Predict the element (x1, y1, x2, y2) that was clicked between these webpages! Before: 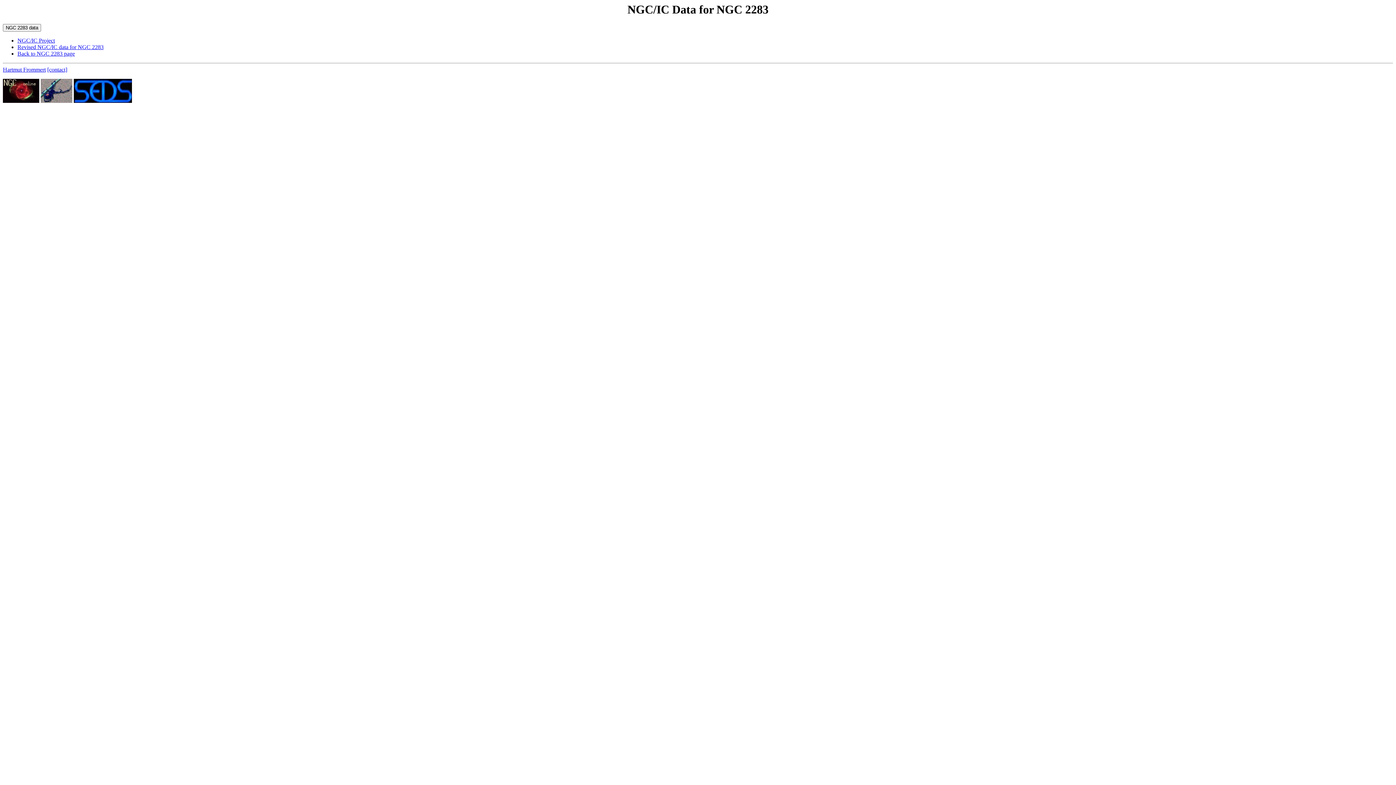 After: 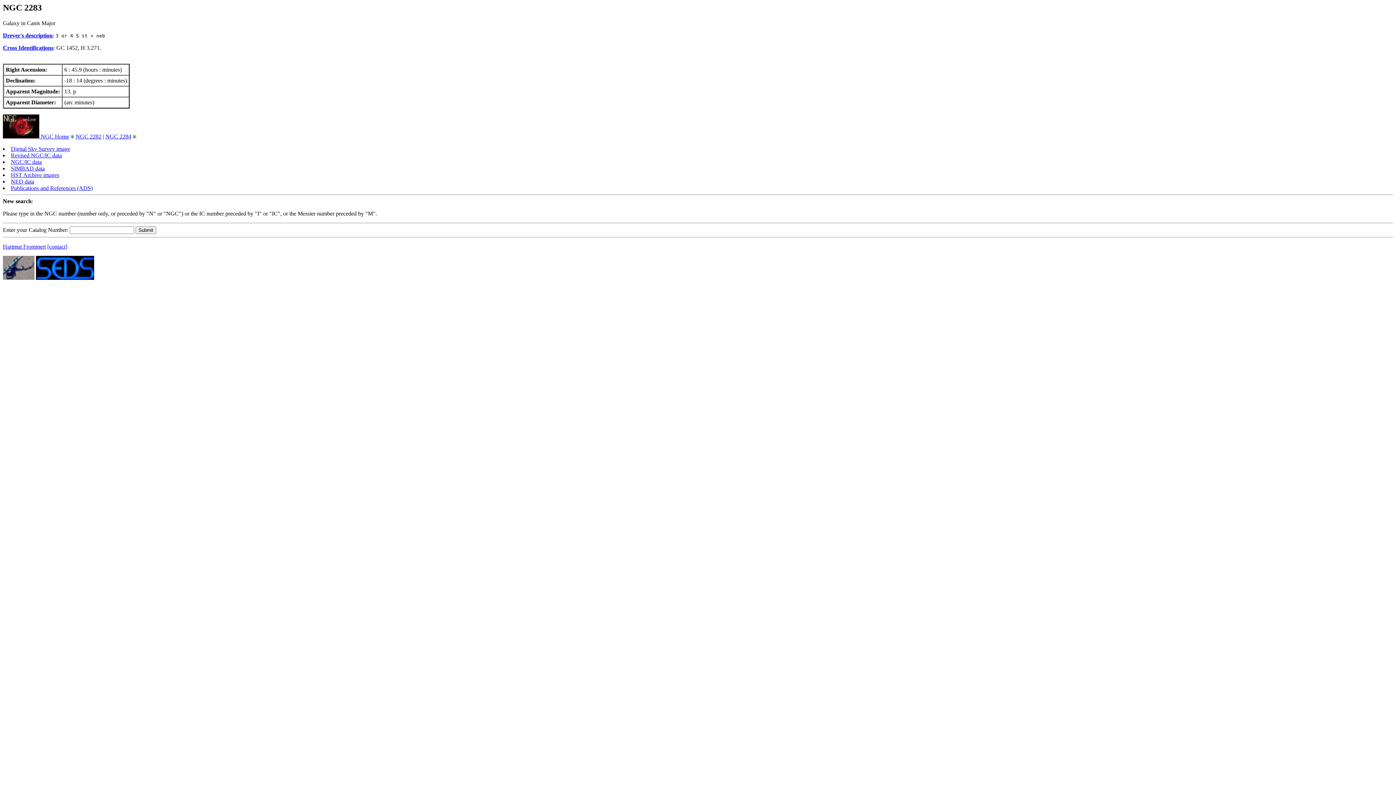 Action: bbox: (17, 50, 74, 56) label: Back to NGC 2283 page